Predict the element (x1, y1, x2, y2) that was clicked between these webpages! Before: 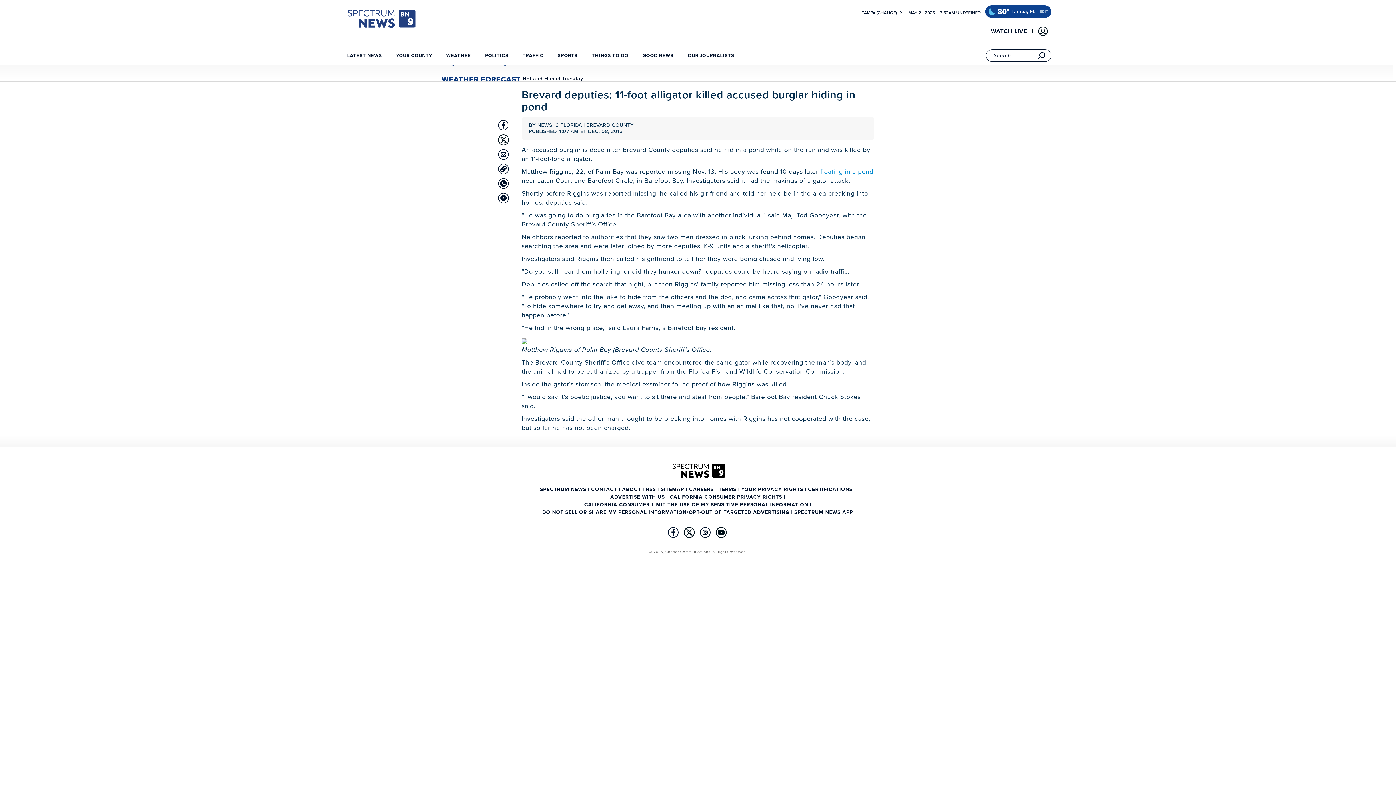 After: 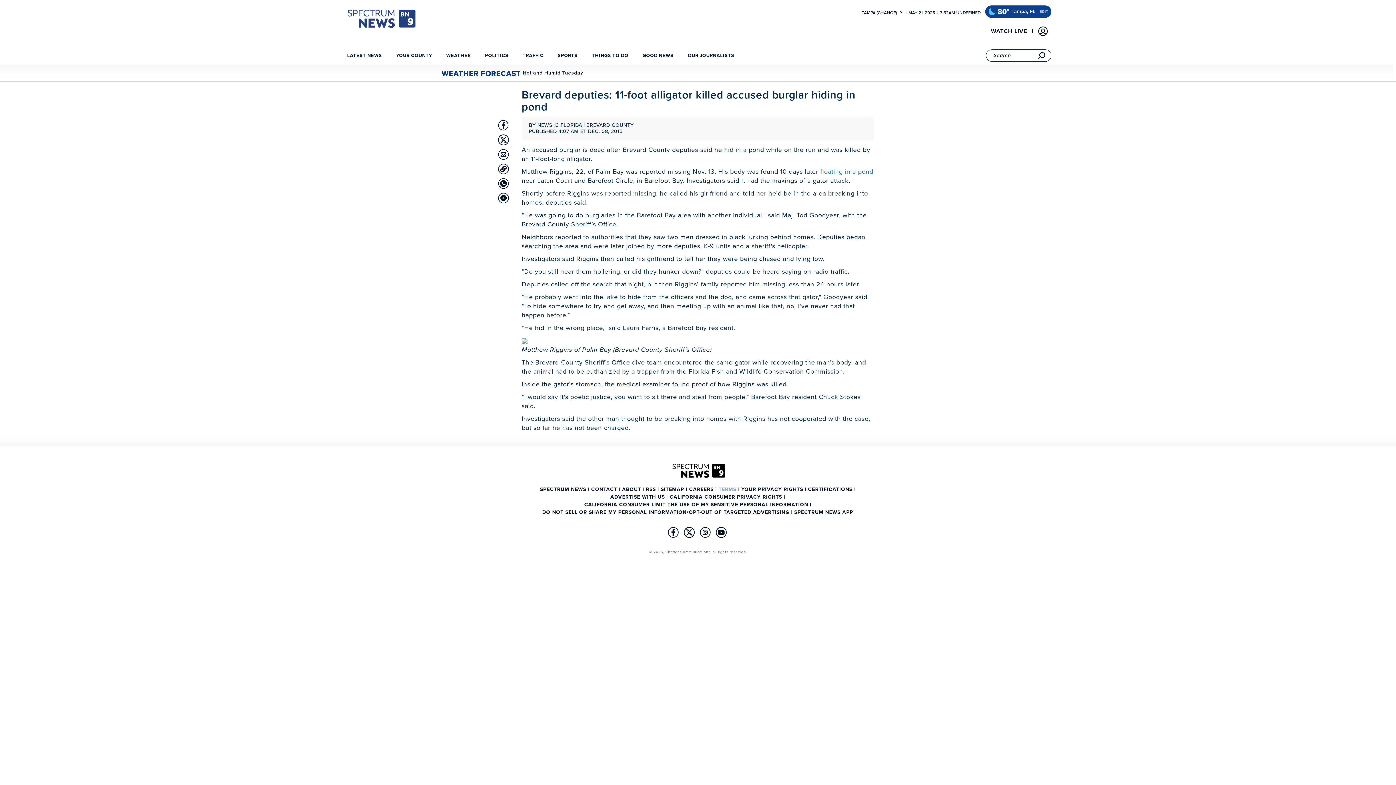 Action: label: TERMS  bbox: (718, 485, 738, 493)